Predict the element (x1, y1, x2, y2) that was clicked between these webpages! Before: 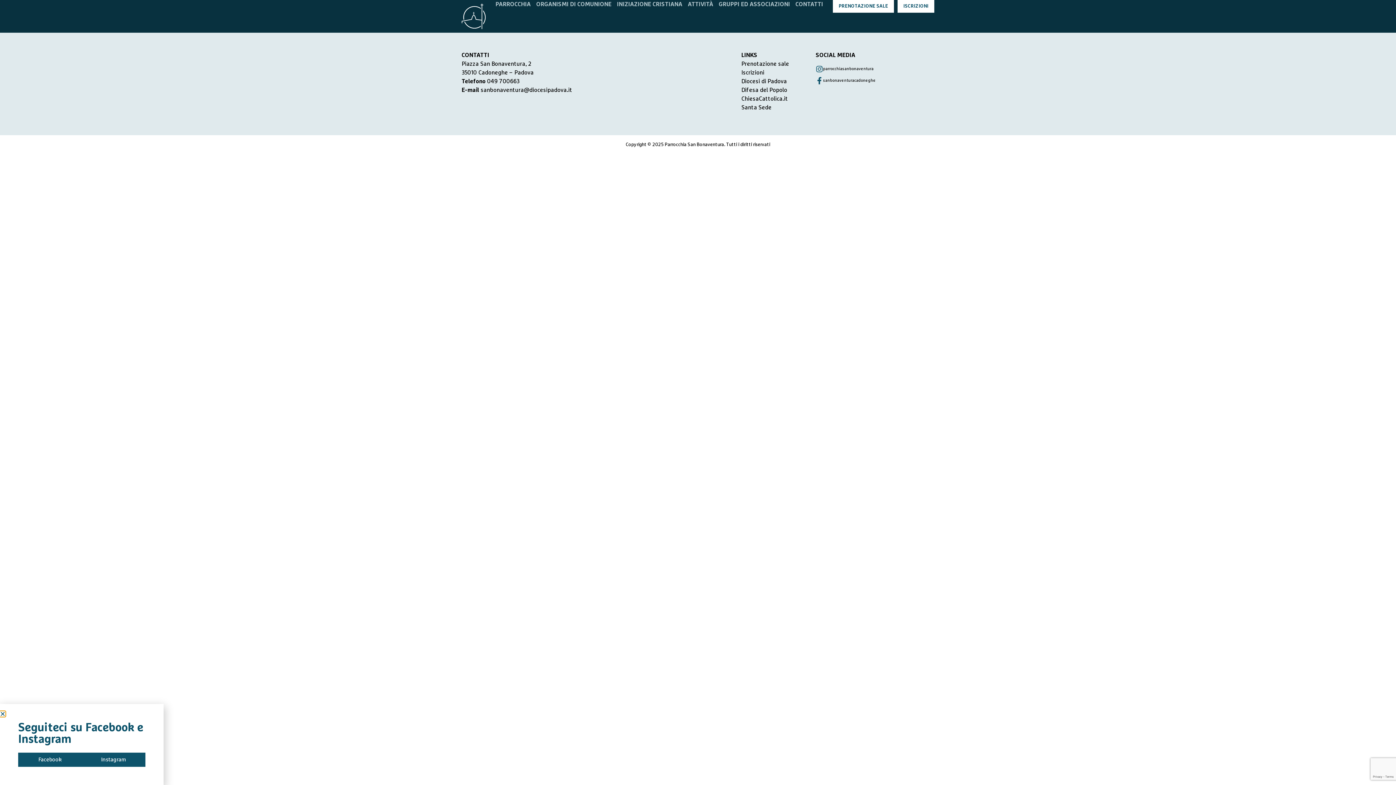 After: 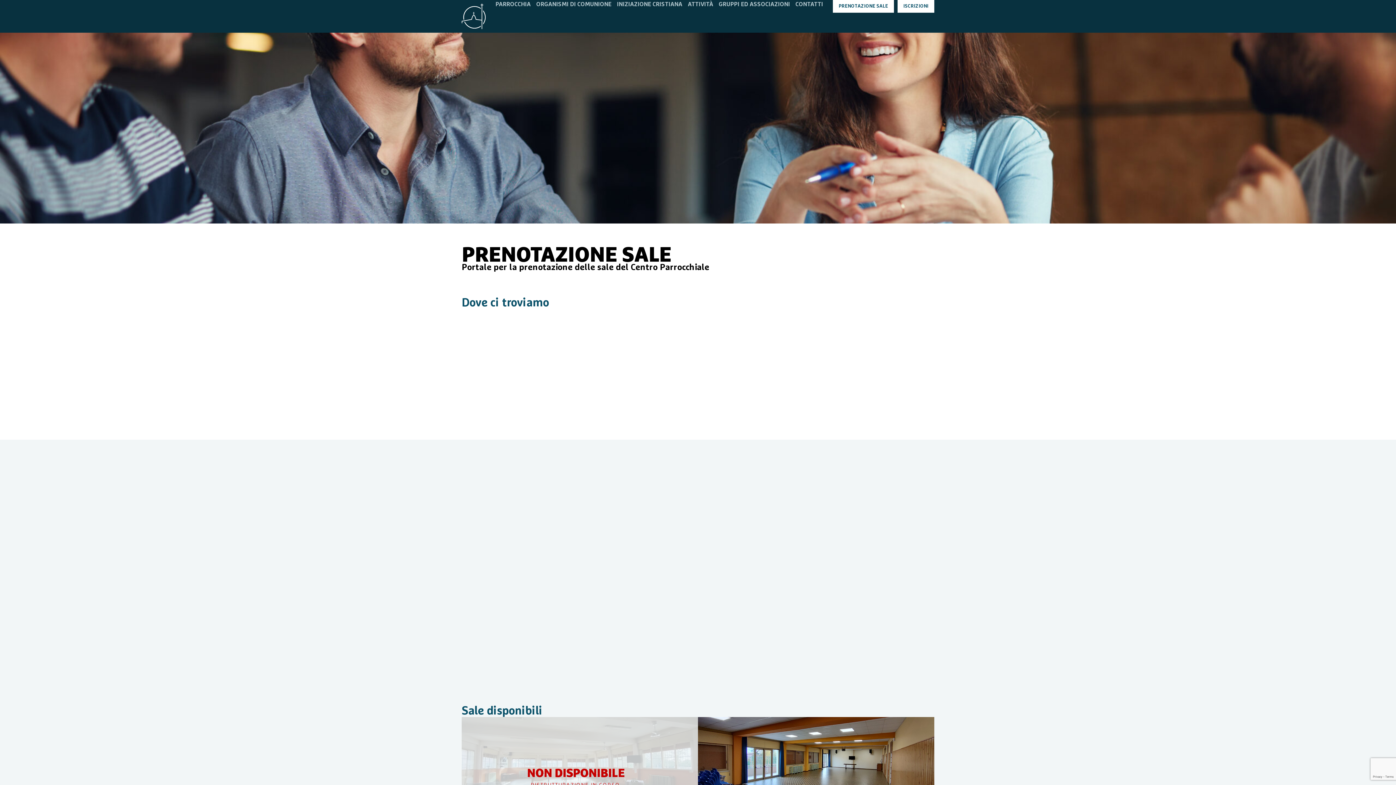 Action: label: Prenotazione sale bbox: (741, 61, 789, 66)